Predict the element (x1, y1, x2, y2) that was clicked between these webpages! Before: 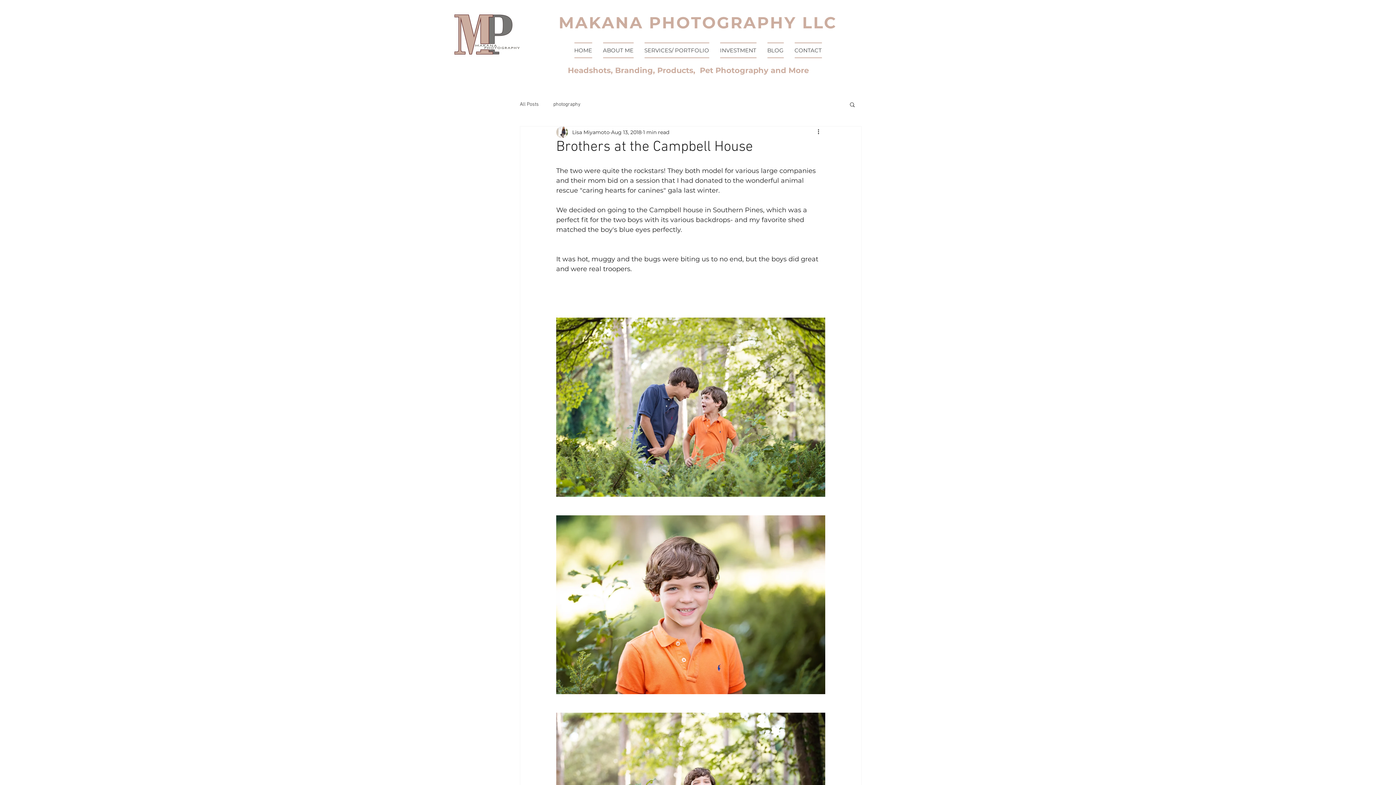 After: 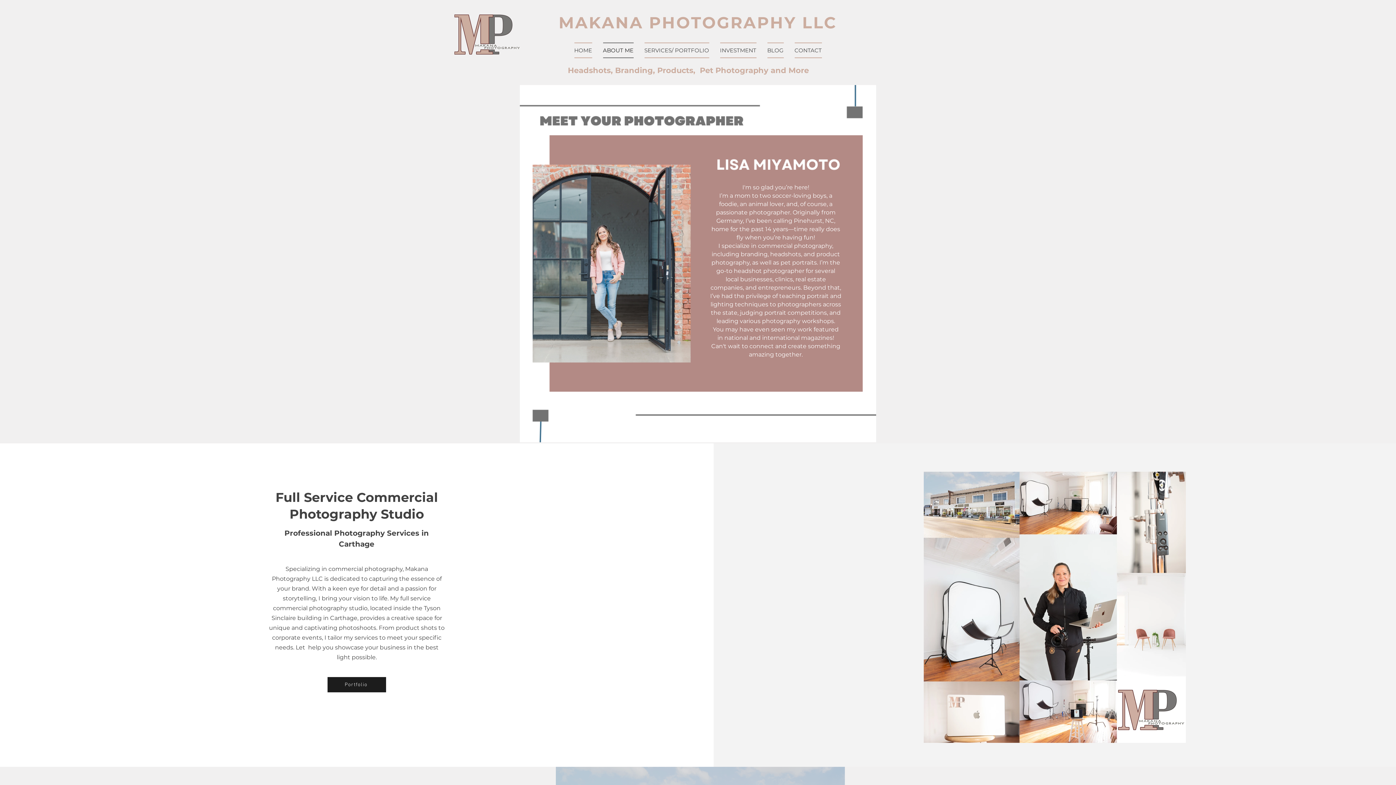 Action: bbox: (597, 42, 639, 58) label: ABOUT ME